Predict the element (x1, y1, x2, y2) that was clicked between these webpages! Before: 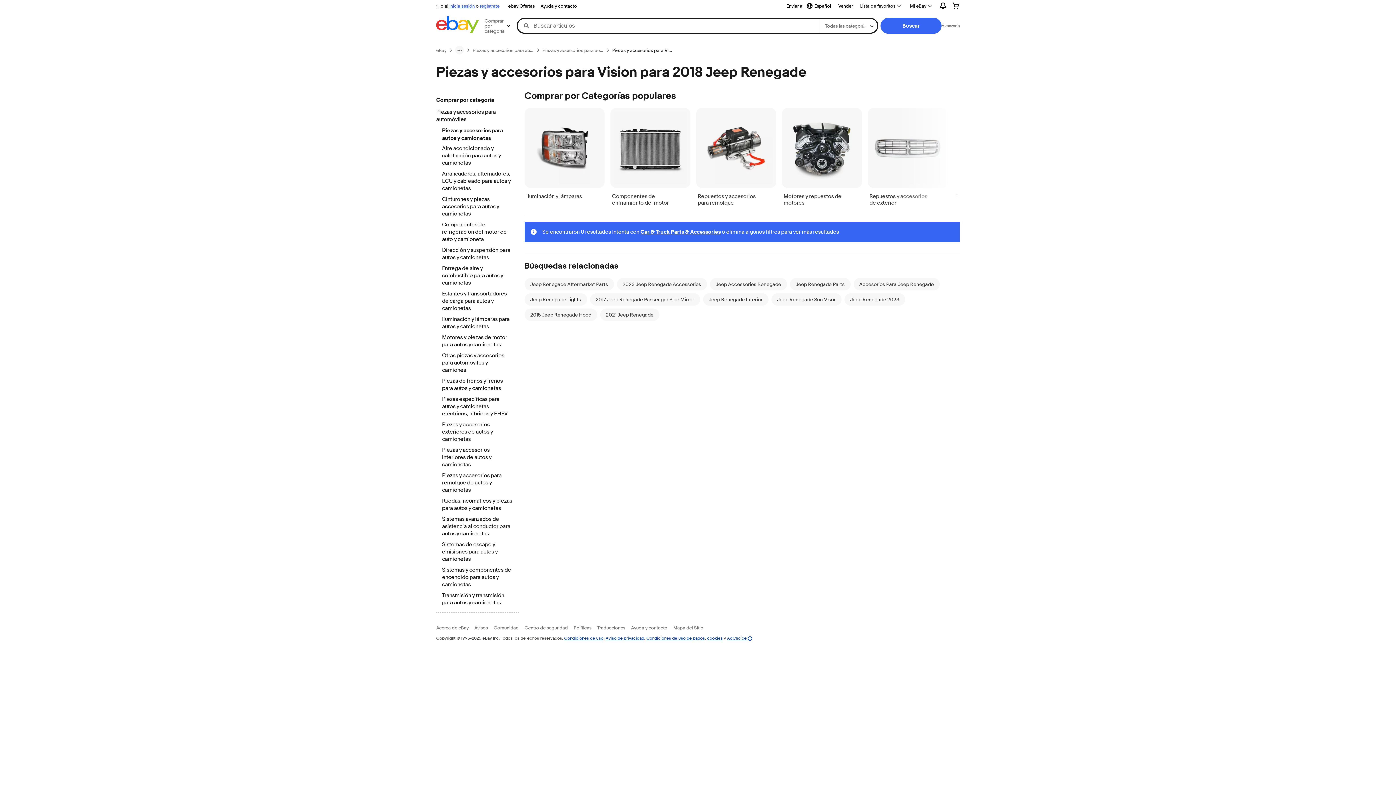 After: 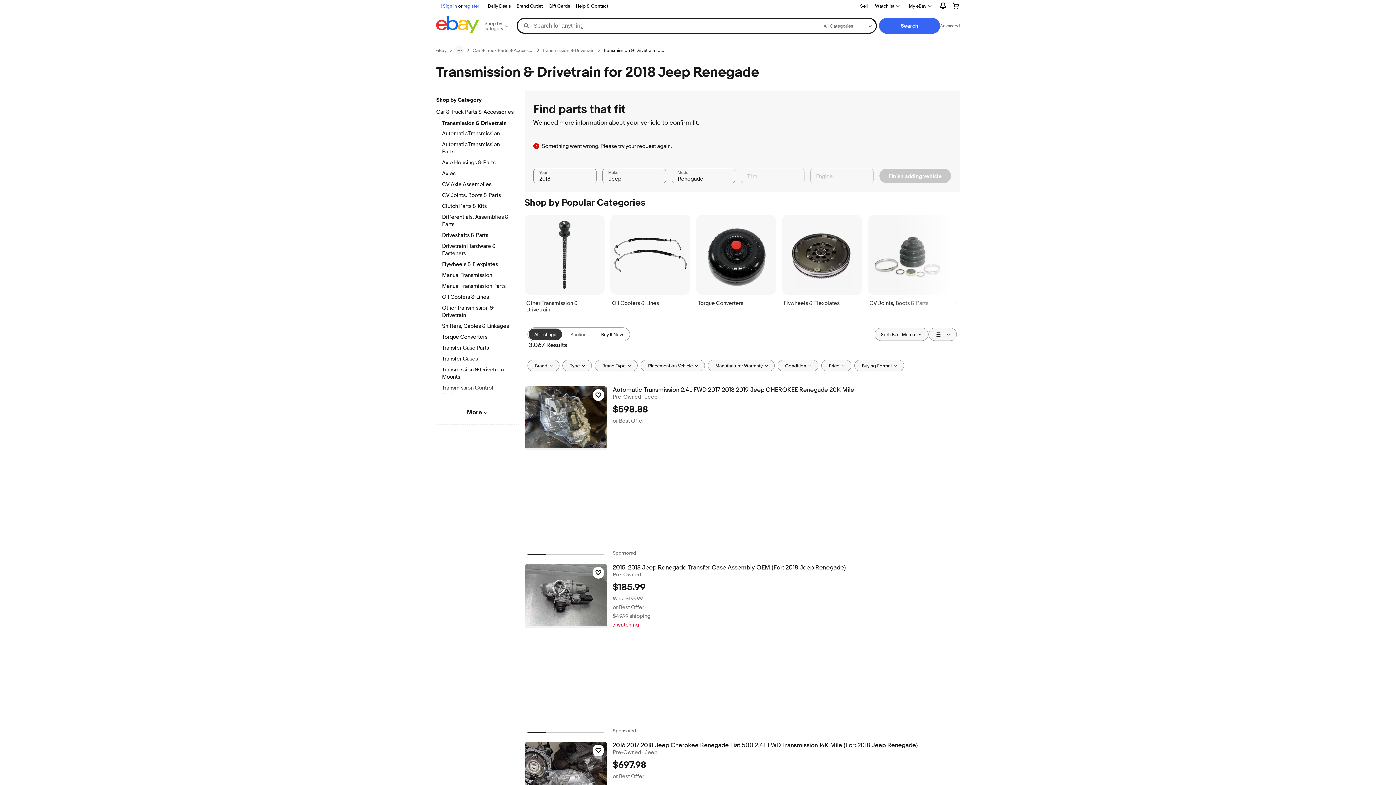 Action: label: Transmisión y transmisión para autos y camionetas bbox: (442, 592, 512, 607)